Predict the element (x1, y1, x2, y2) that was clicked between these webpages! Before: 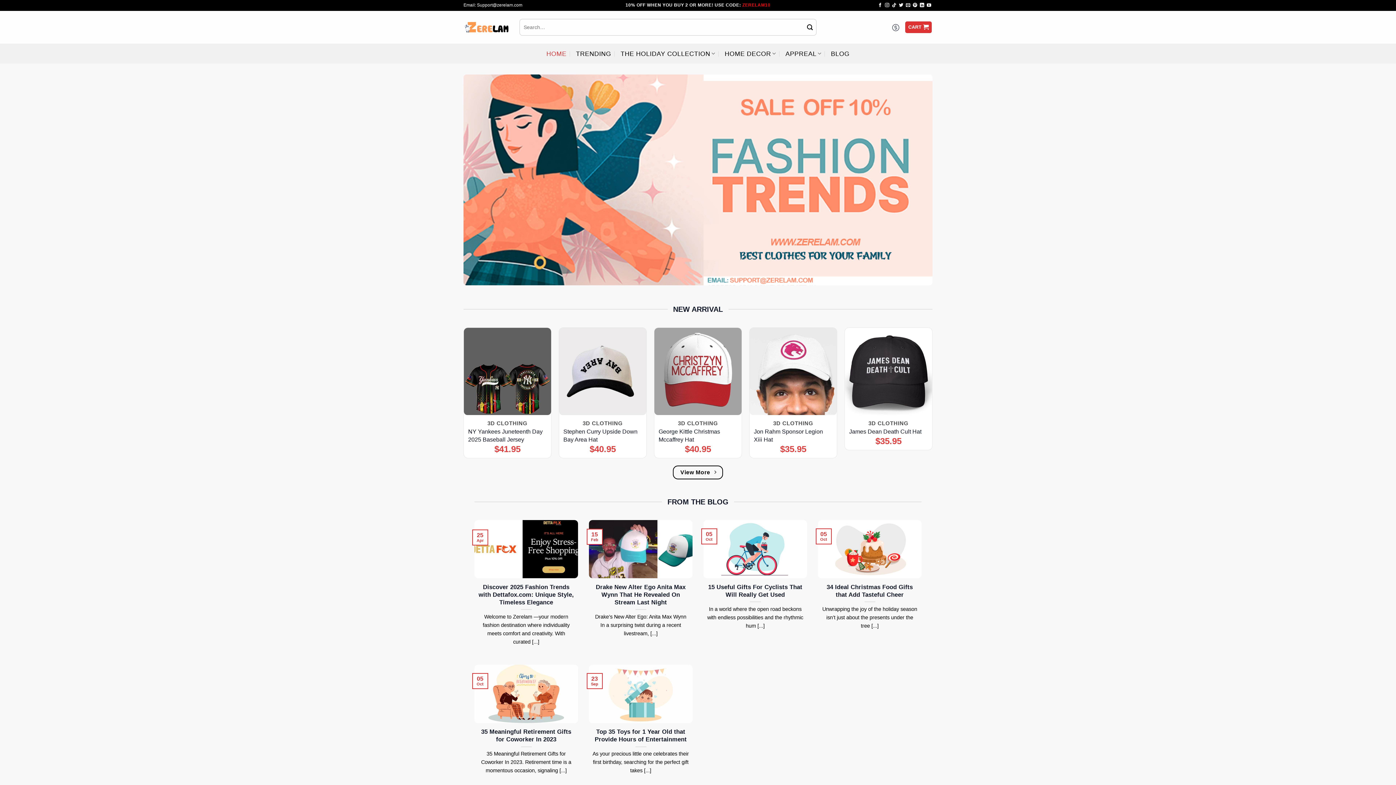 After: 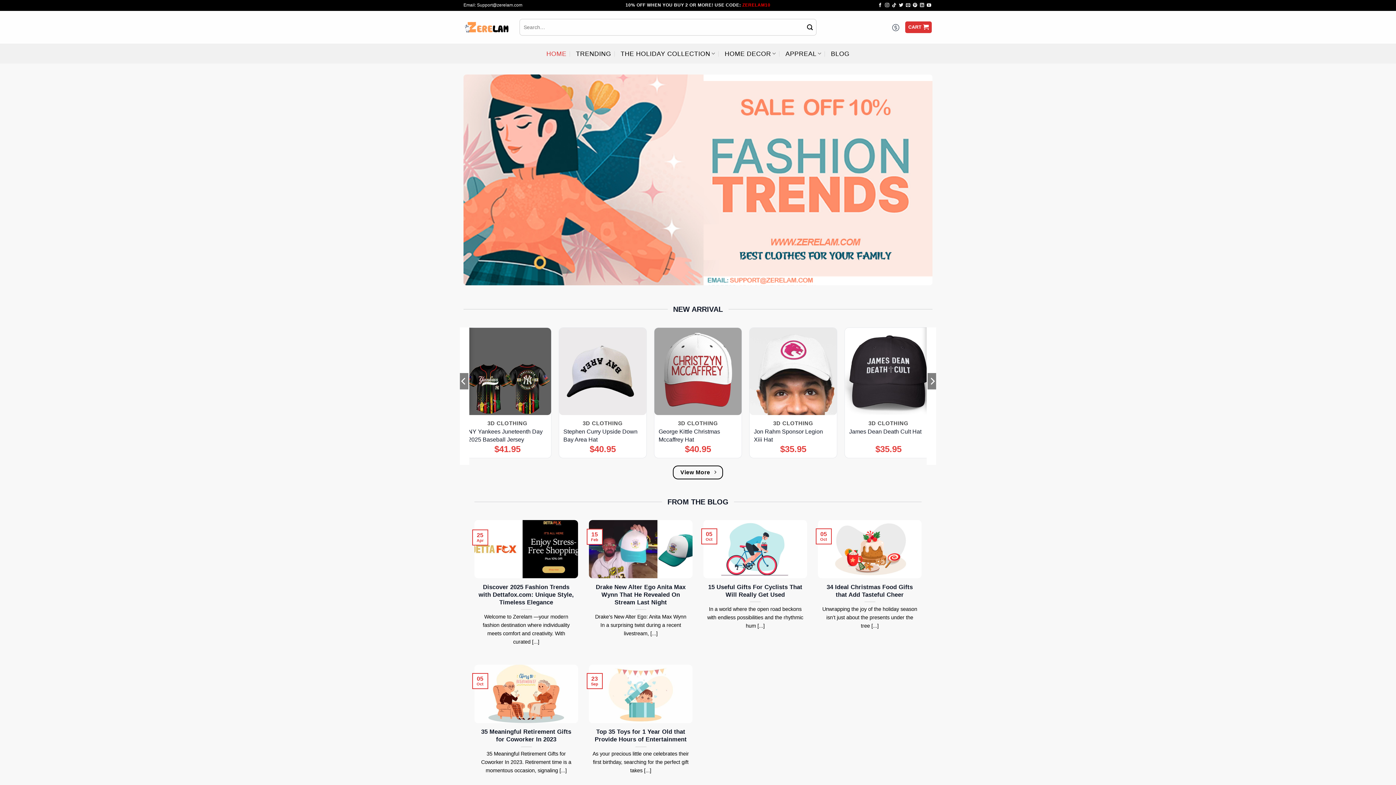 Action: bbox: (920, 2, 924, 7) label: Follow on LinkedIn